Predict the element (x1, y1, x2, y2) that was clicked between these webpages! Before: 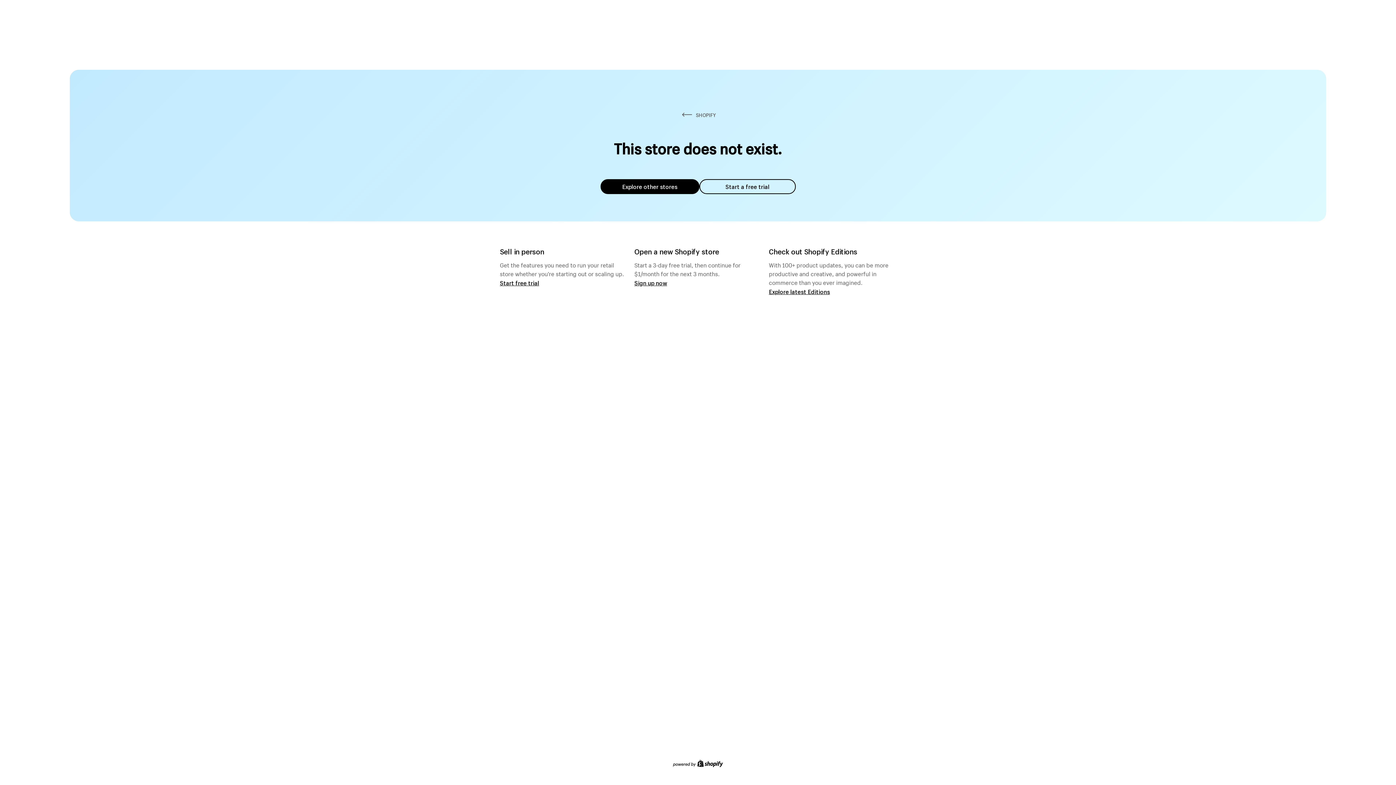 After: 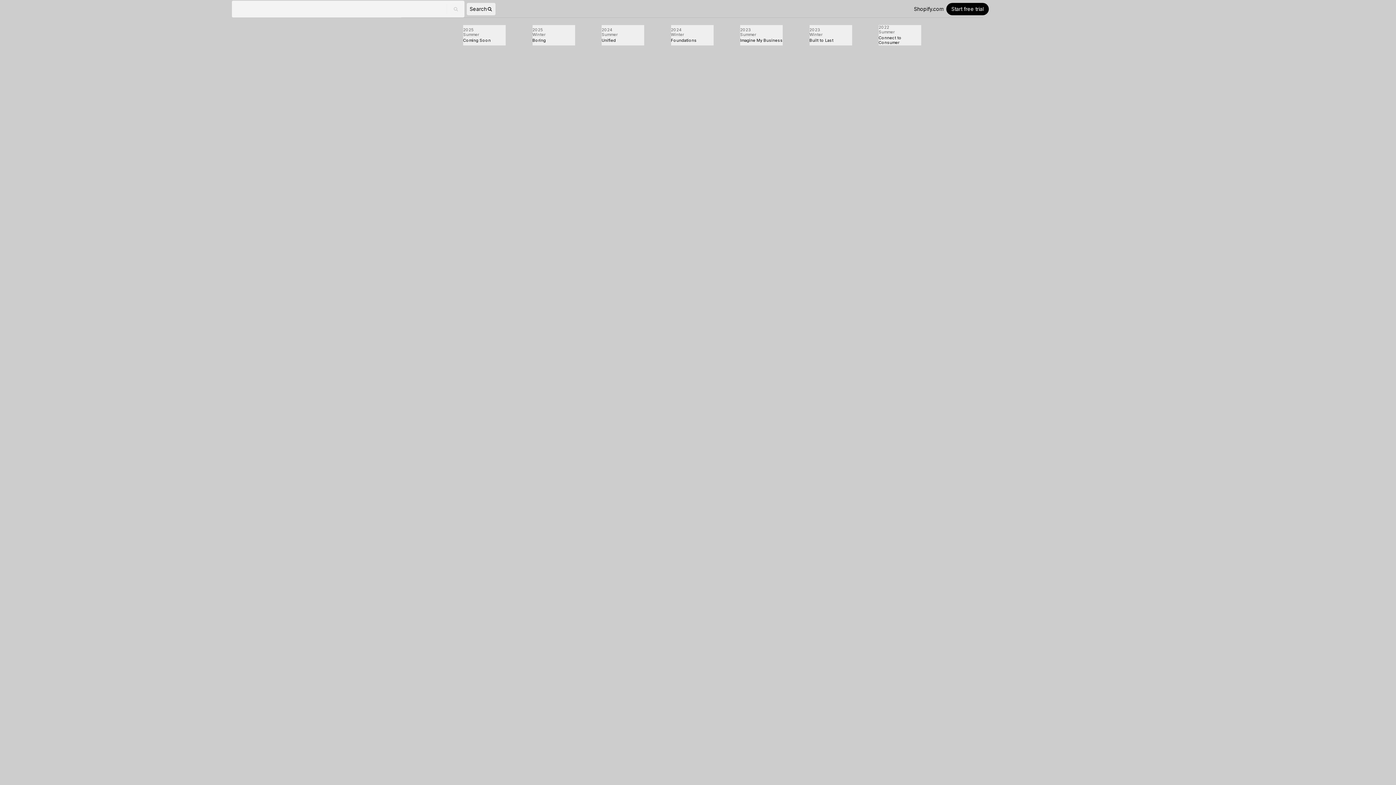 Action: label: Explore latest Editions bbox: (769, 287, 830, 295)